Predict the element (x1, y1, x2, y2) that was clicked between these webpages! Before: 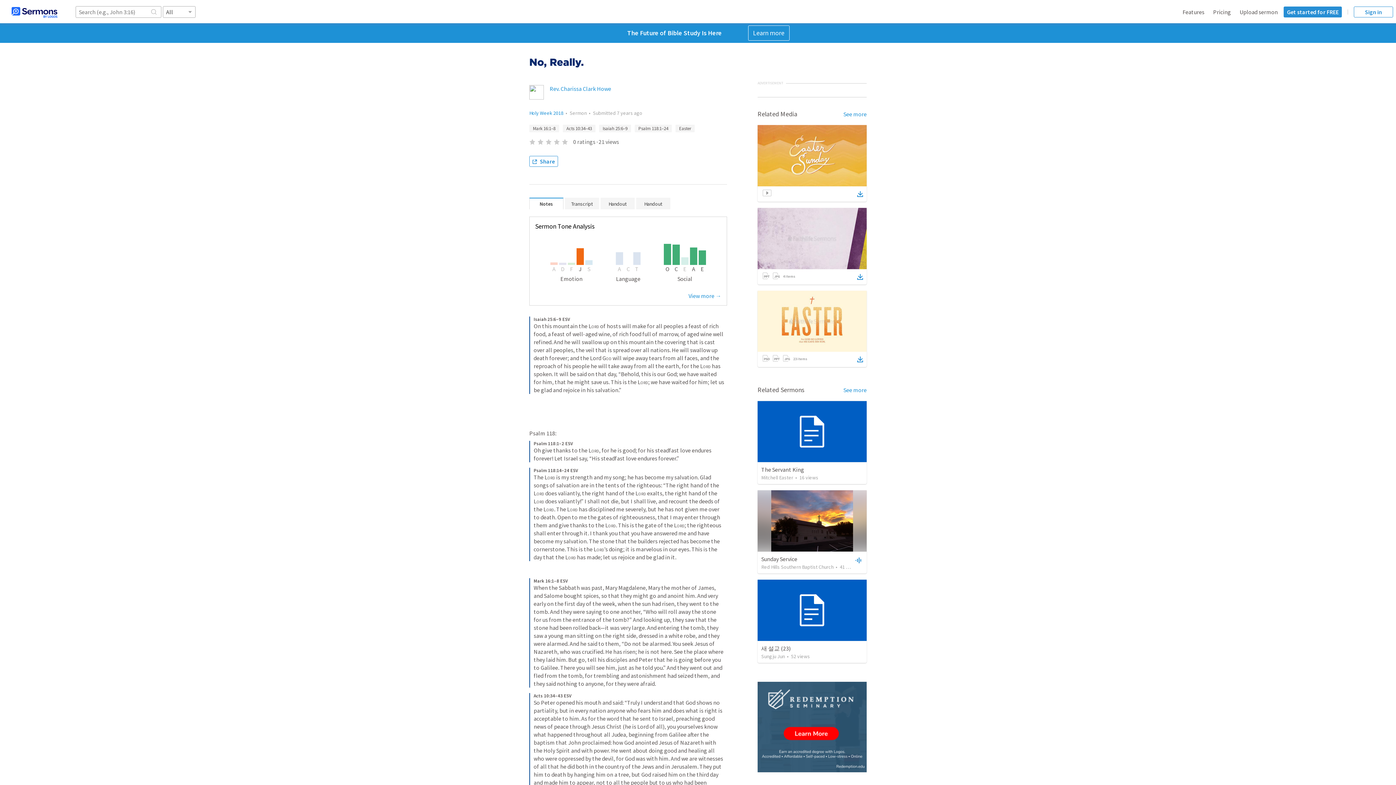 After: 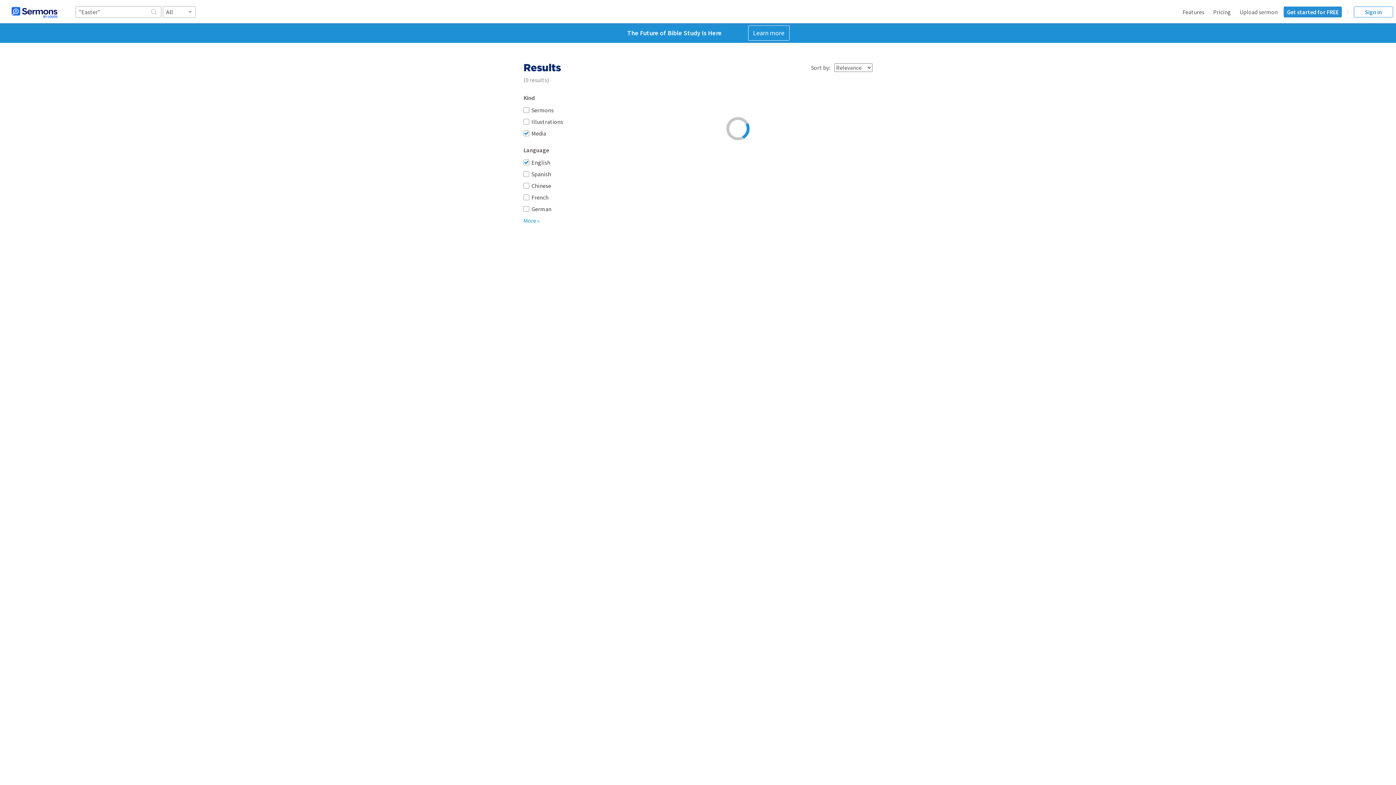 Action: bbox: (843, 110, 866, 118) label: See more